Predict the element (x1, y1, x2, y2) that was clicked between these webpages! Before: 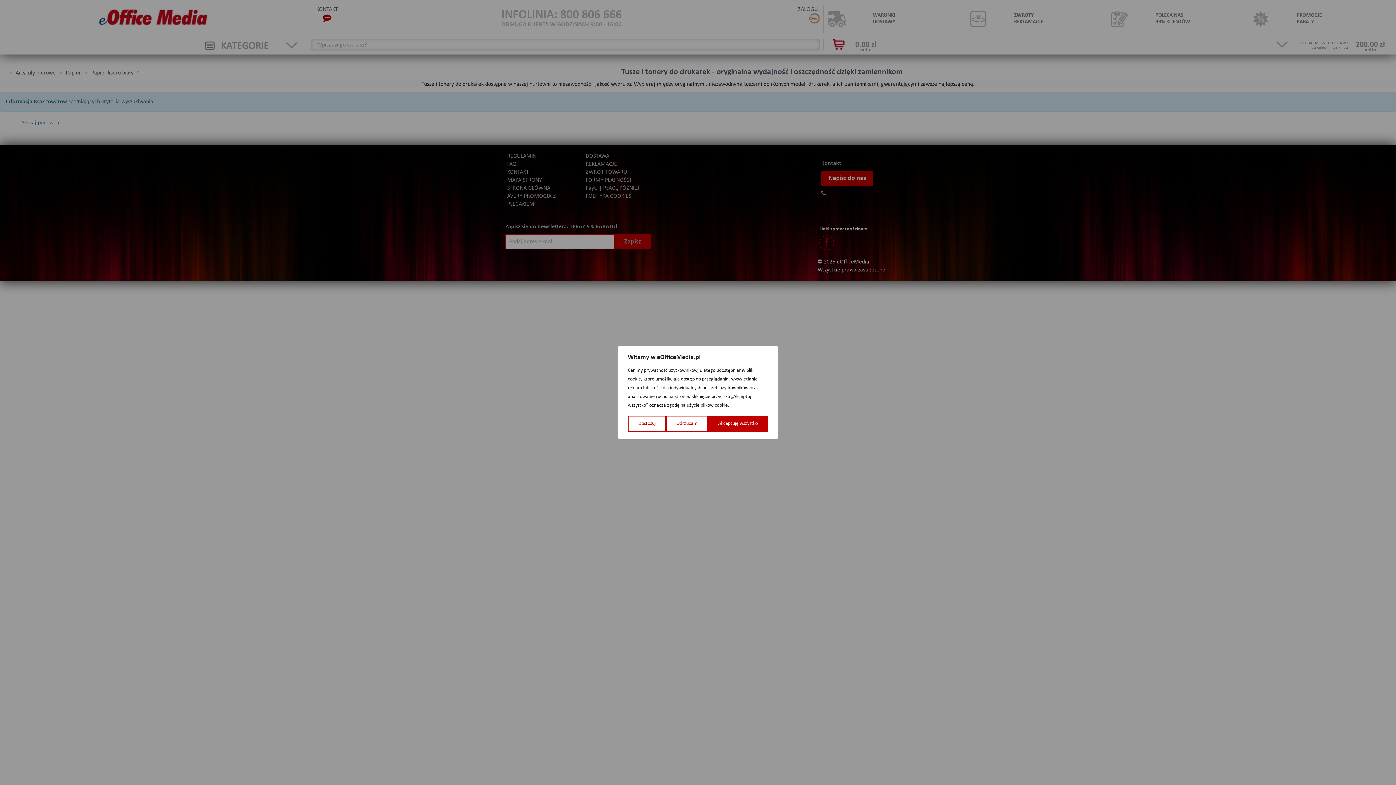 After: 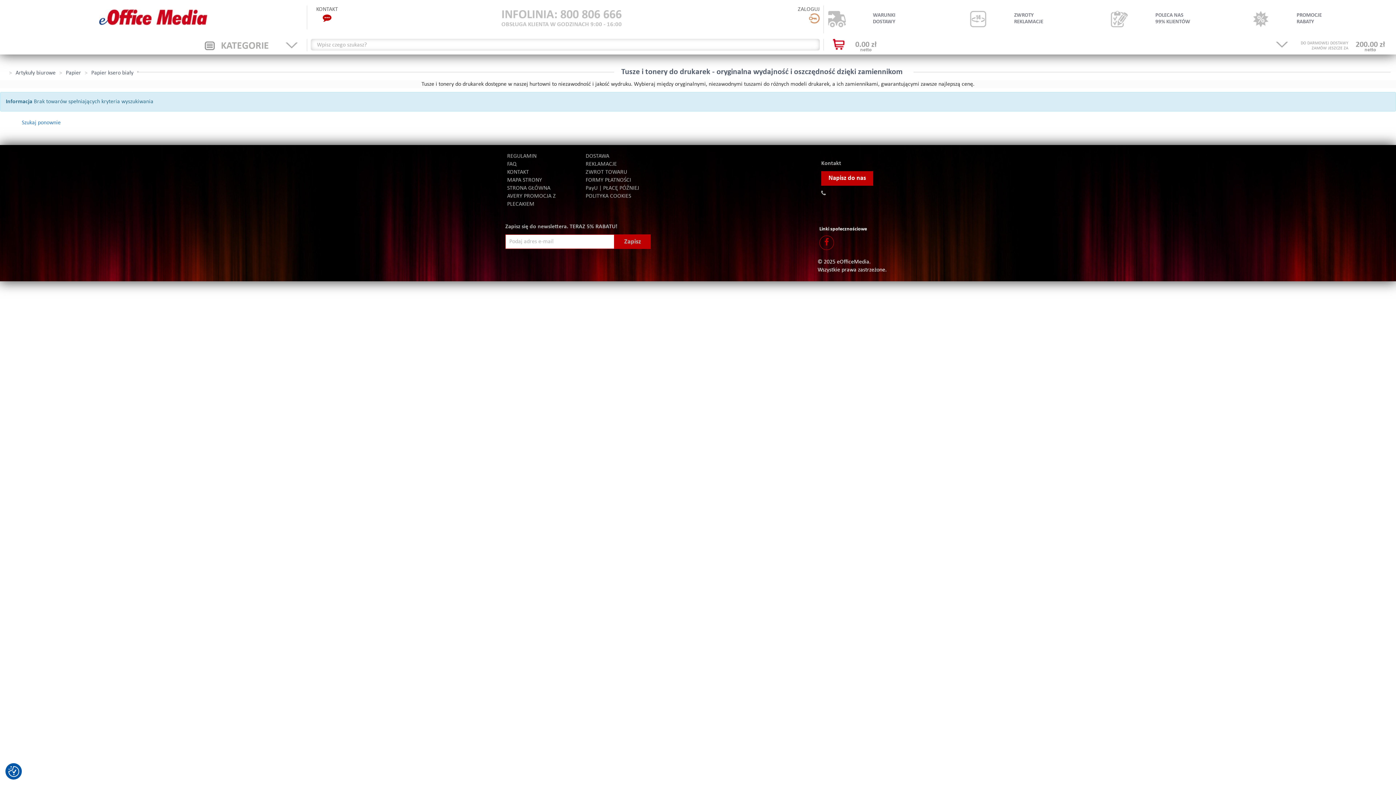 Action: bbox: (708, 416, 768, 432) label: Akceptuję wszystko